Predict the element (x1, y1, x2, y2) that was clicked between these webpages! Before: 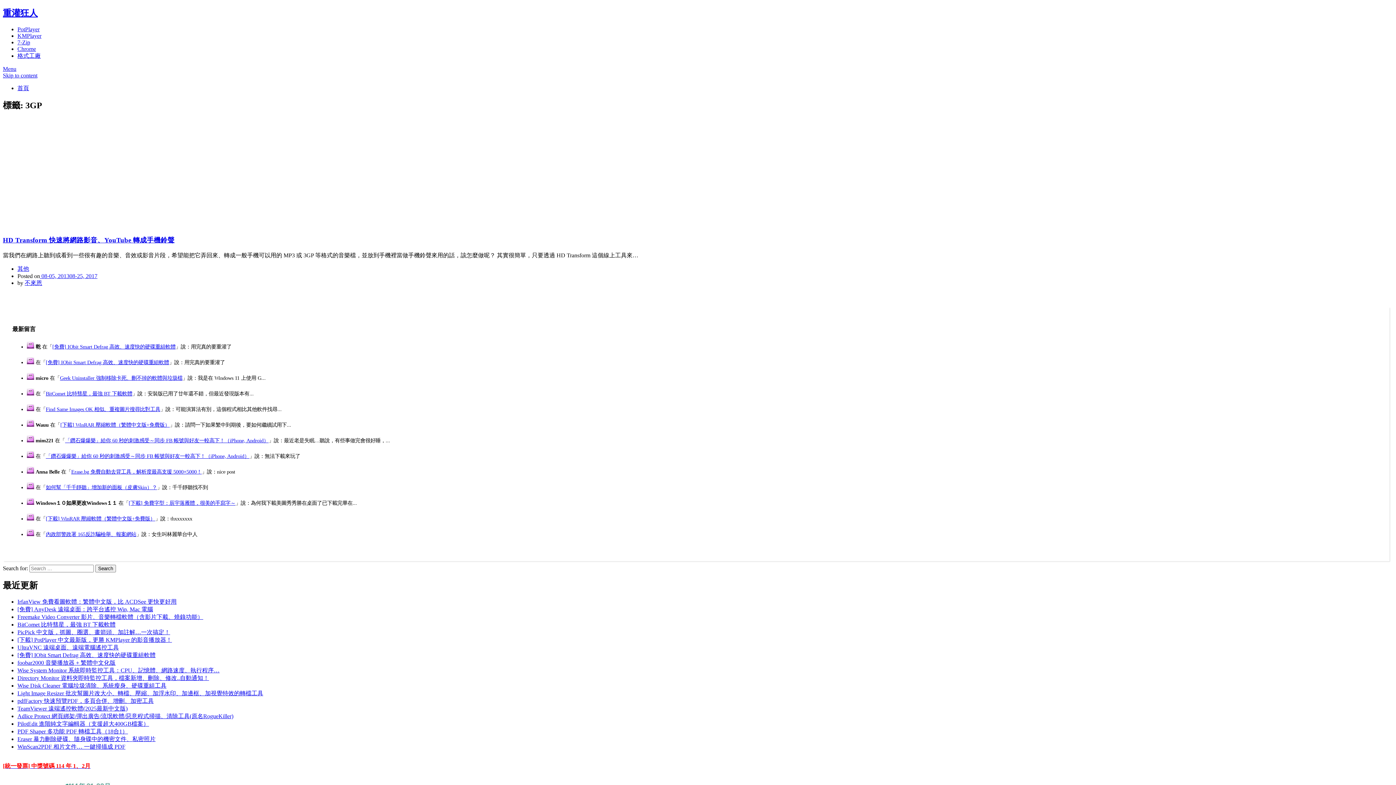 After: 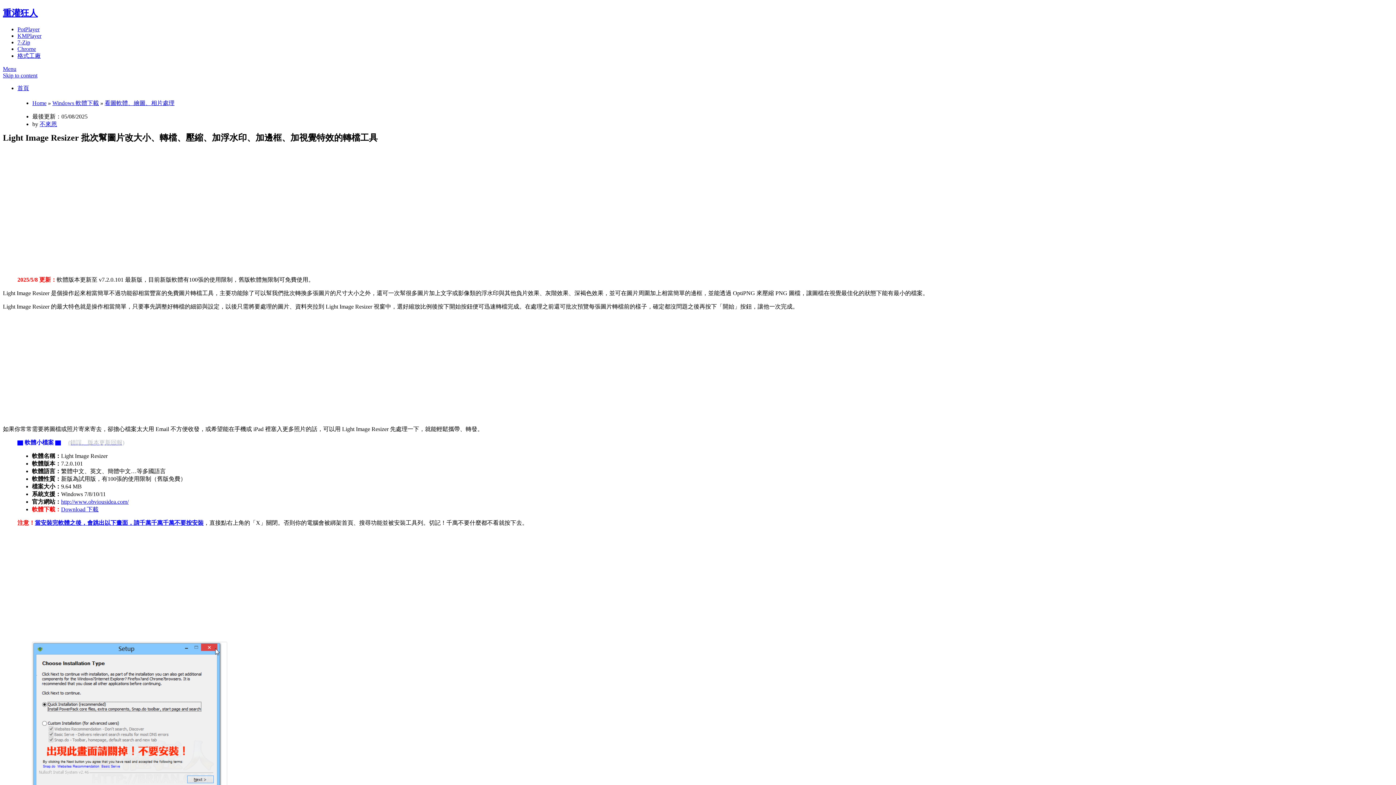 Action: bbox: (17, 690, 263, 696) label: Light Image Resizer 批次幫圖片改大小、轉檔、壓縮、加浮水印、加邊框、加視覺特效的轉檔工具